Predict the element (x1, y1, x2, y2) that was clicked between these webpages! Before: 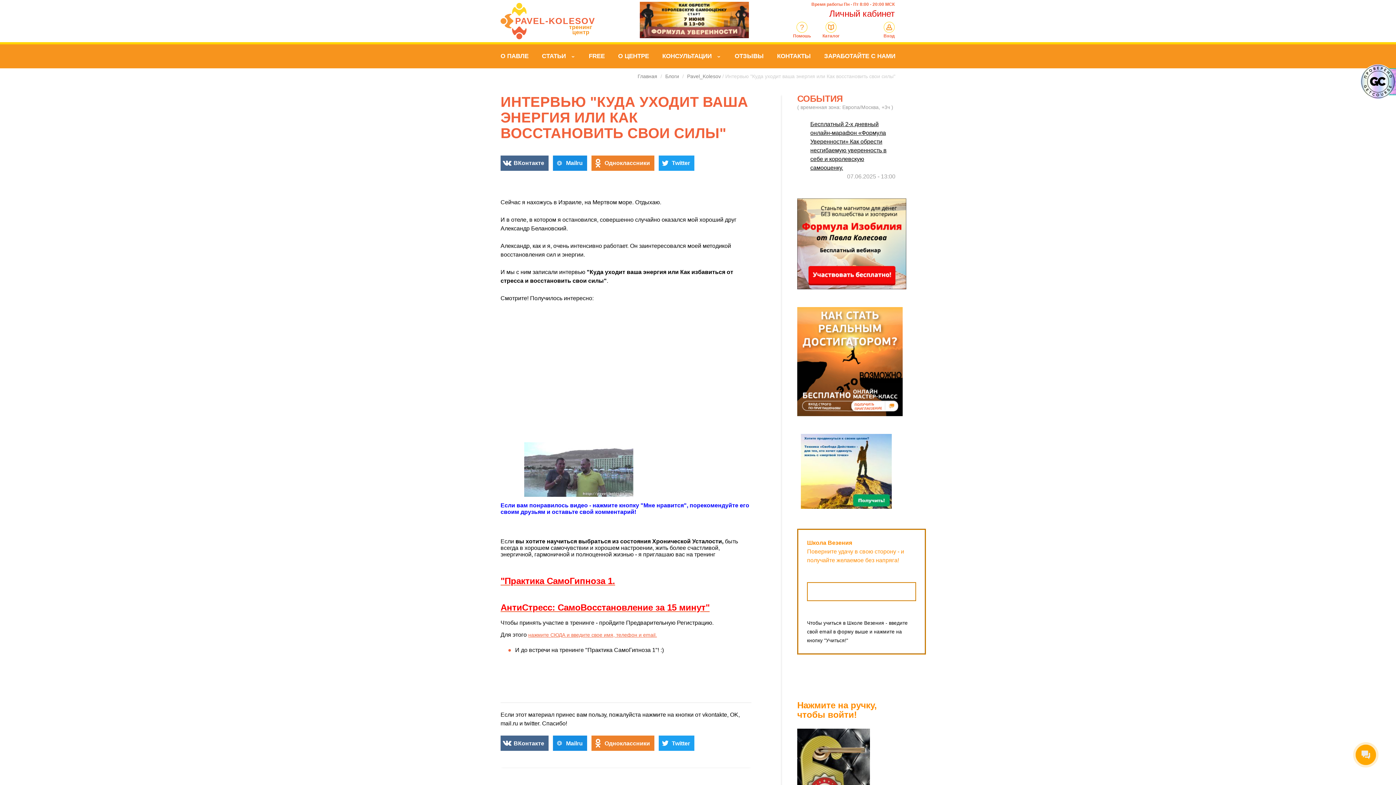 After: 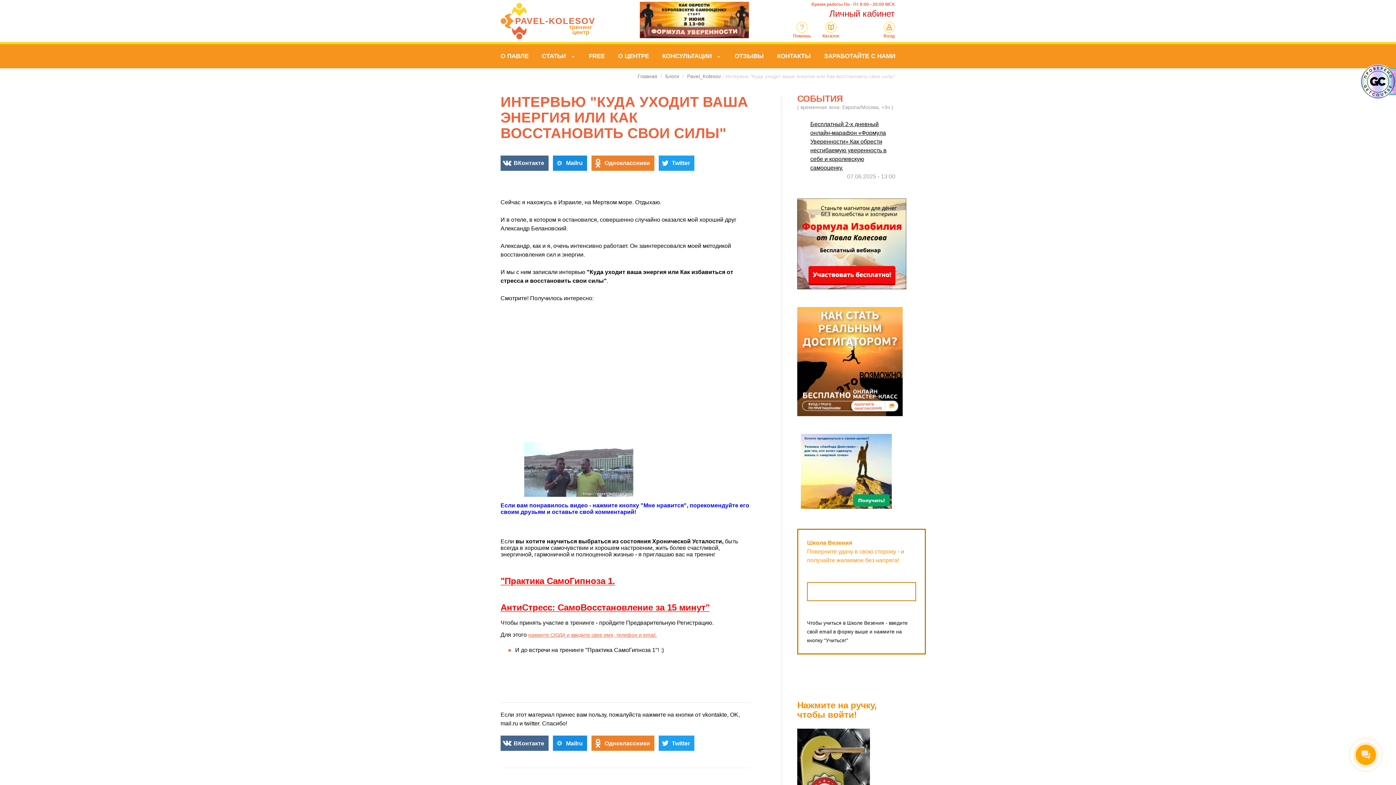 Action: label: Mailru bbox: (553, 736, 587, 751)